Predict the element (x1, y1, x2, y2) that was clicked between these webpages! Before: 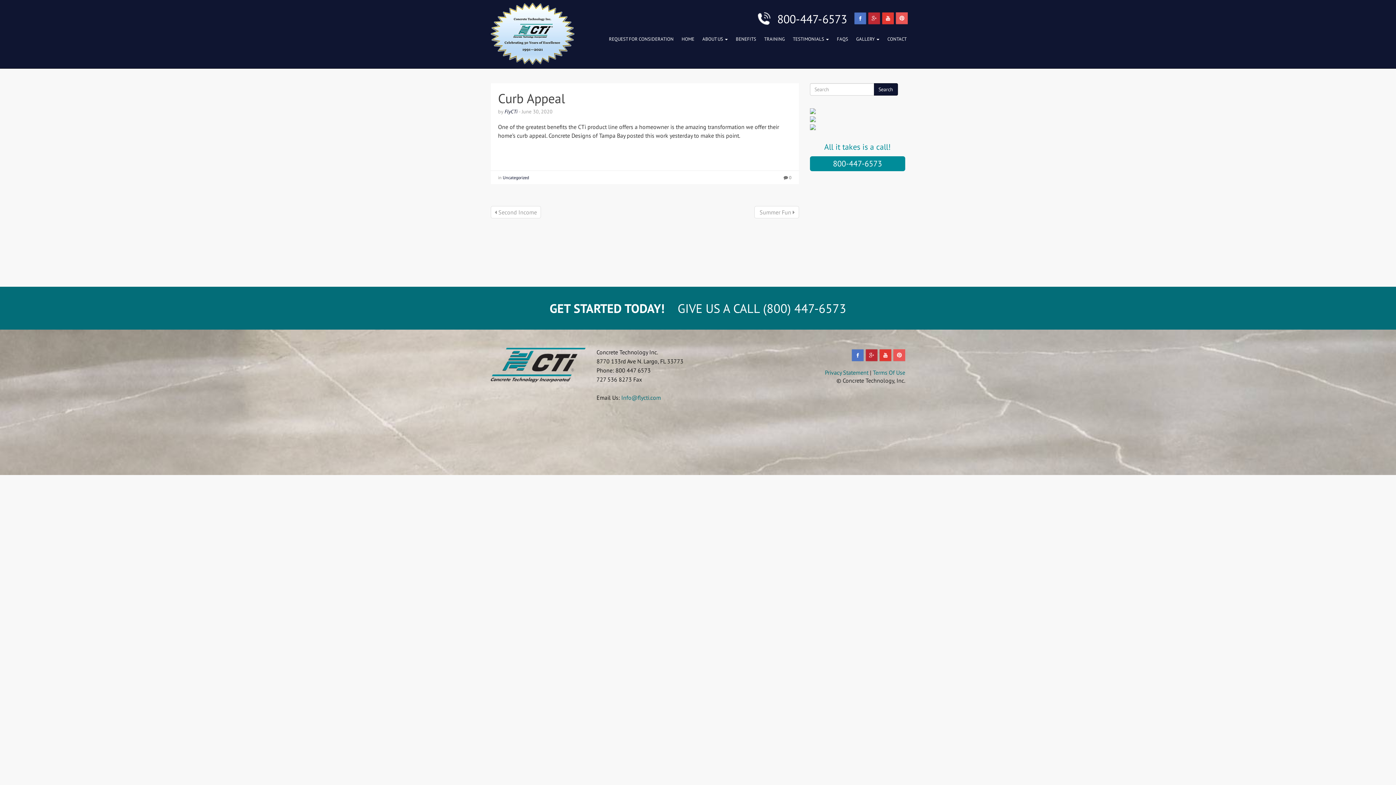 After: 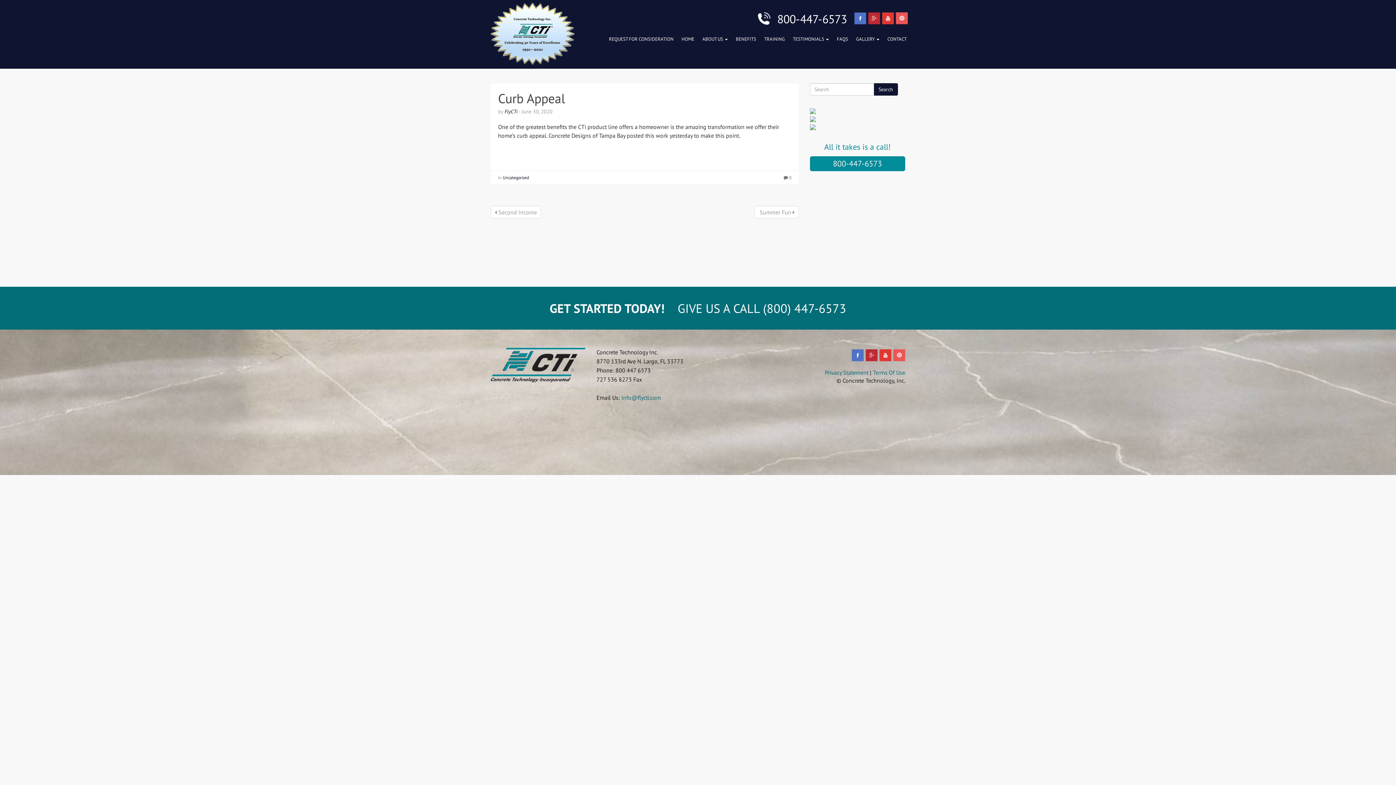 Action: bbox: (882, 12, 894, 24)